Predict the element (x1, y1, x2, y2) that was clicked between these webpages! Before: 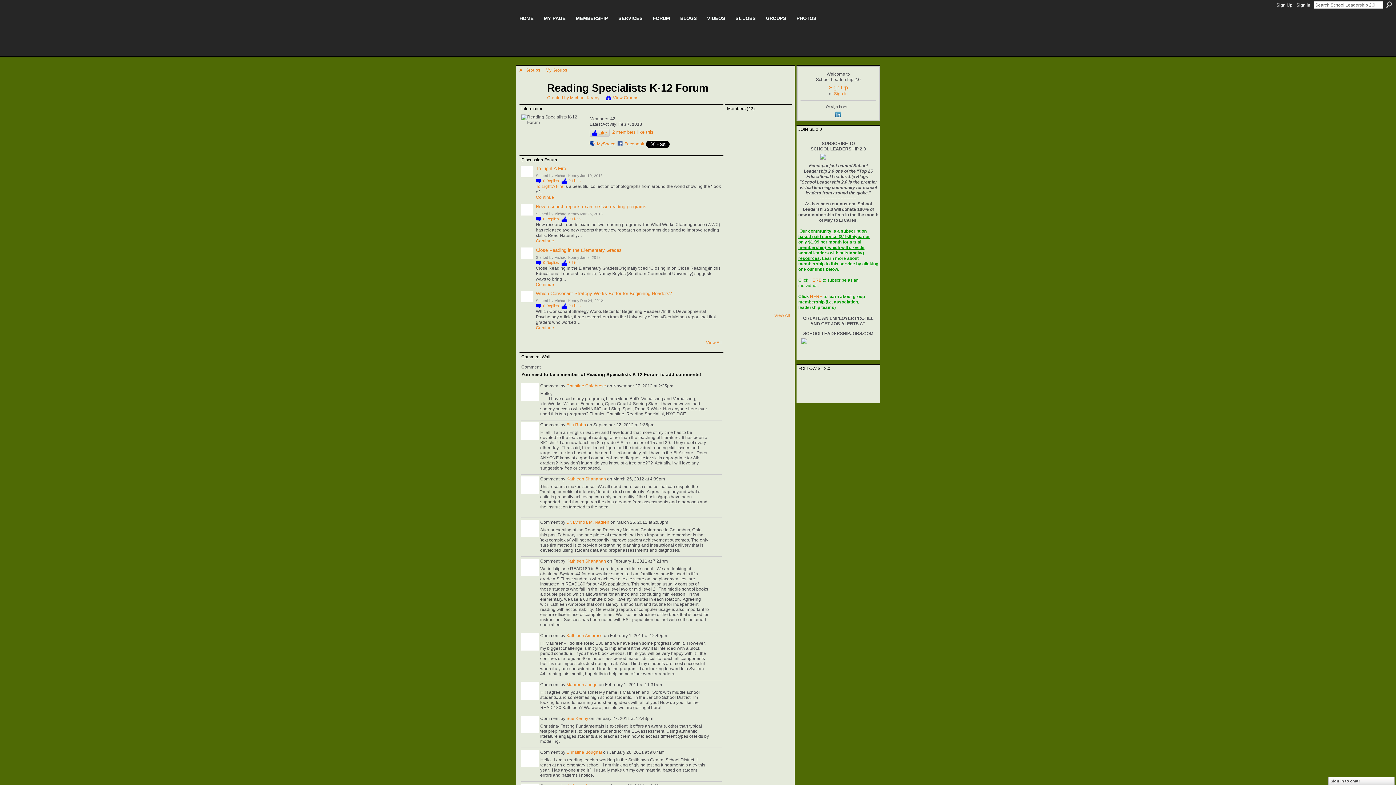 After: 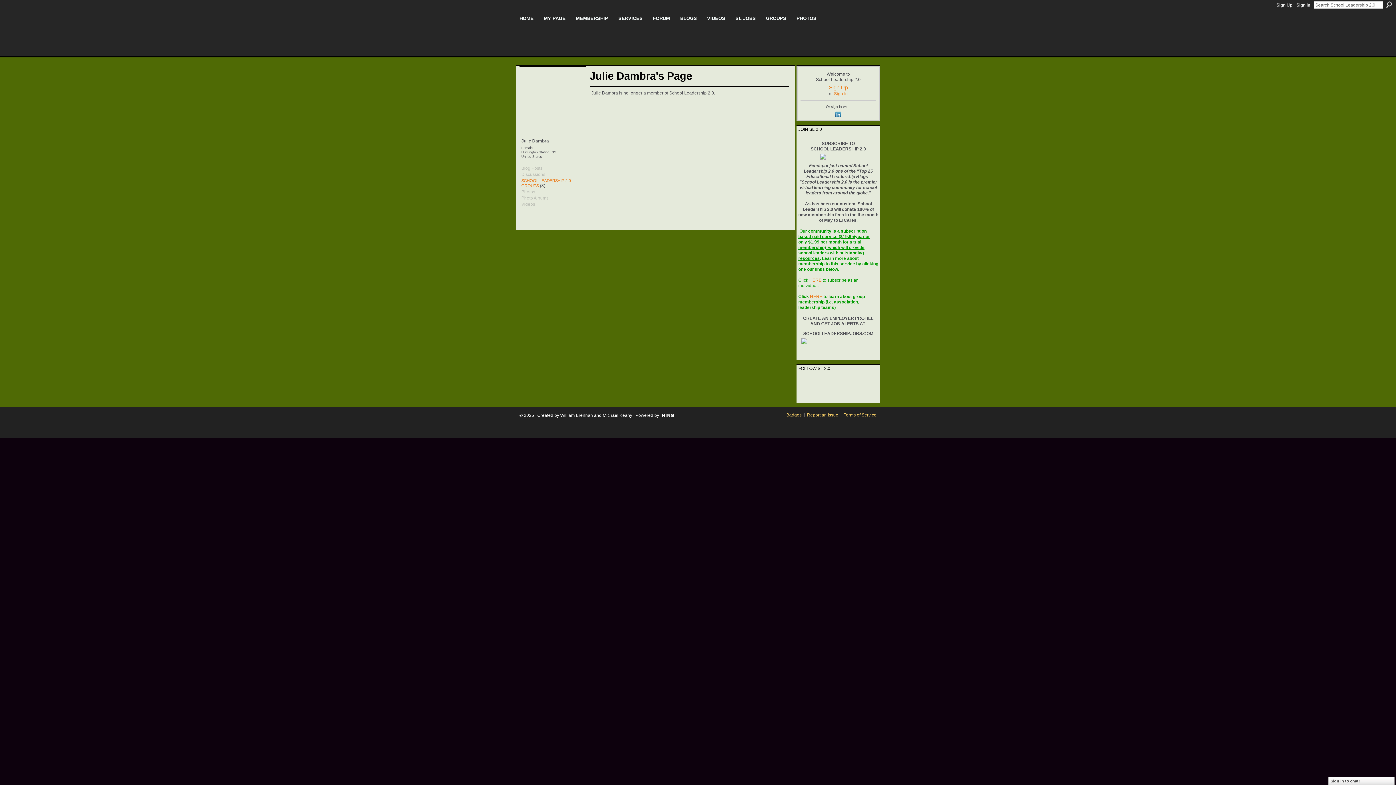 Action: bbox: (769, 224, 786, 229)